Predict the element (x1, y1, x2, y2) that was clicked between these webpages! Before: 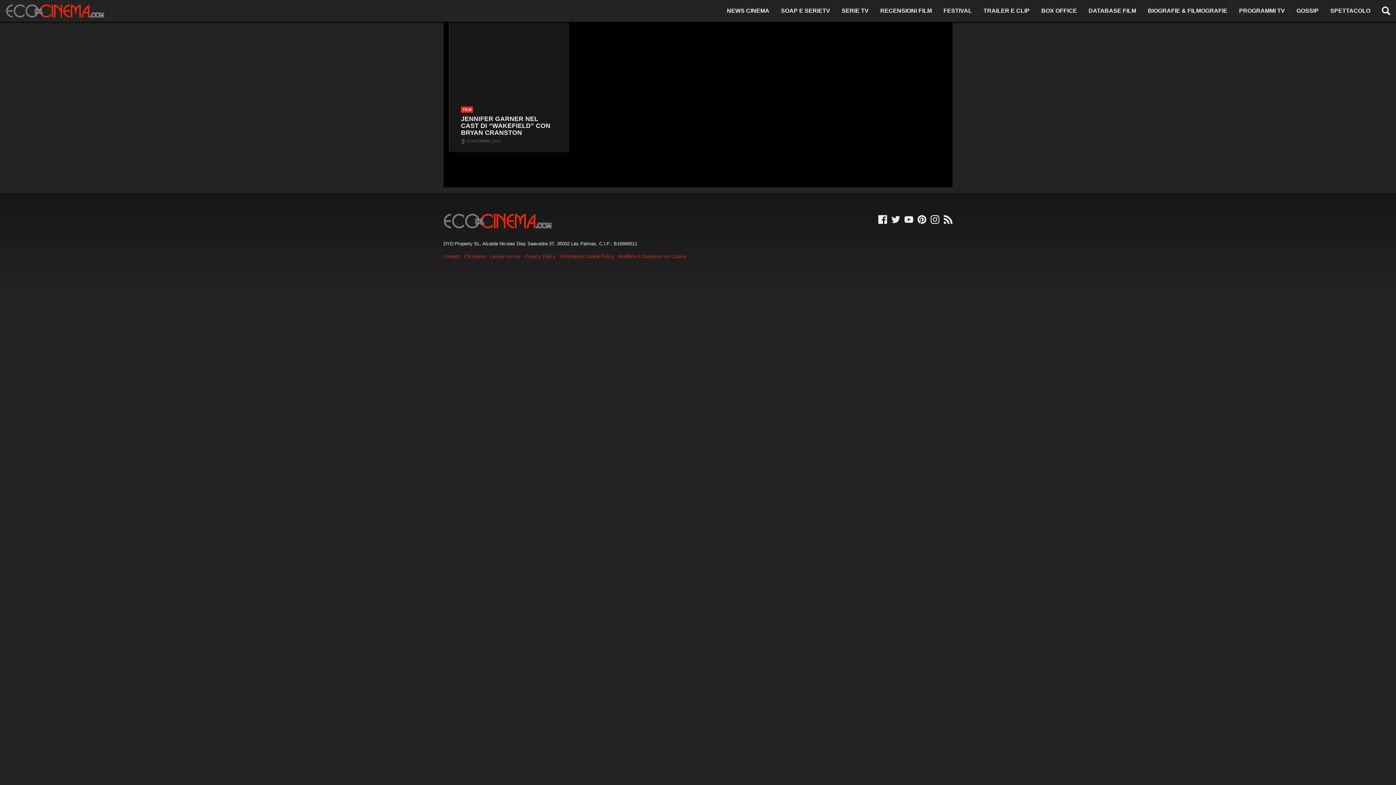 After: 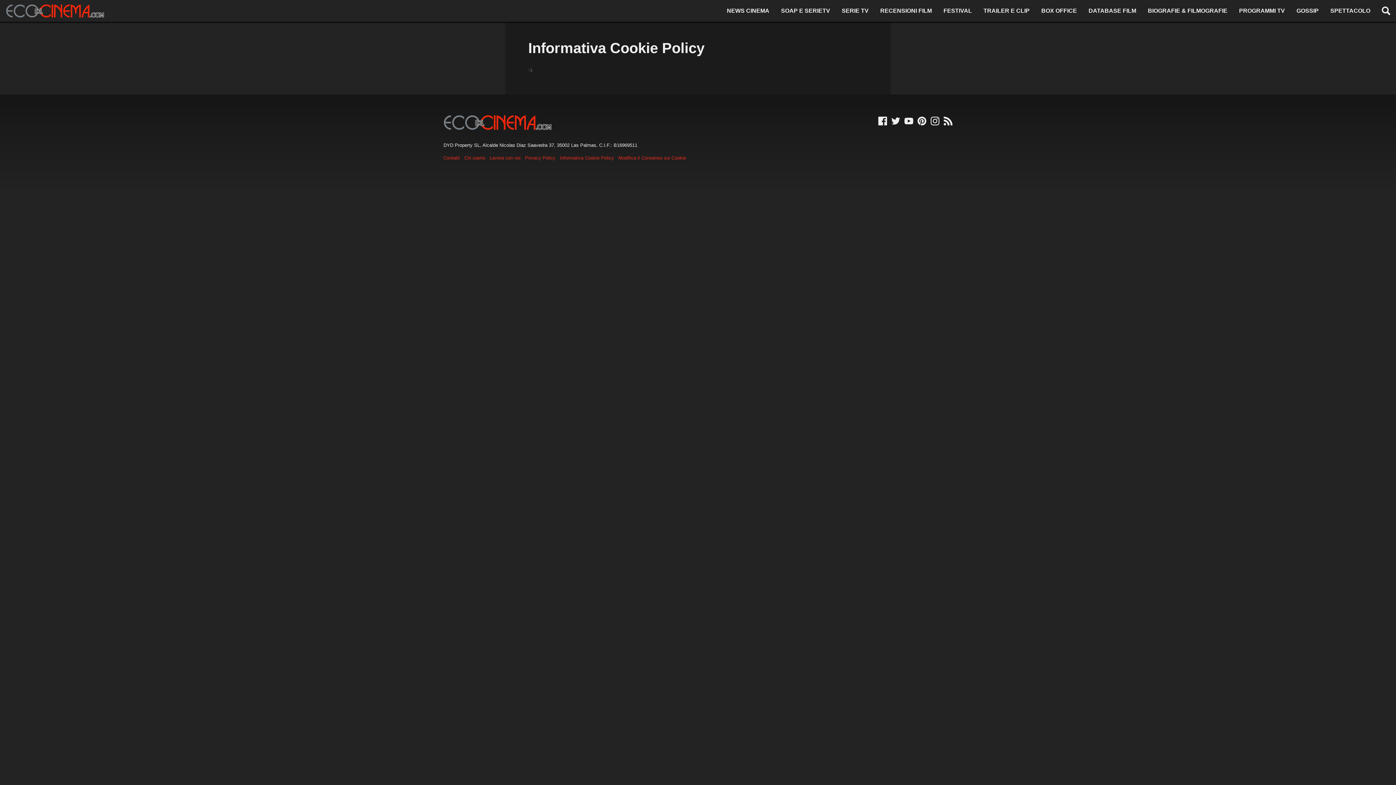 Action: label: Informativa Cookie Policy bbox: (560, 253, 614, 259)